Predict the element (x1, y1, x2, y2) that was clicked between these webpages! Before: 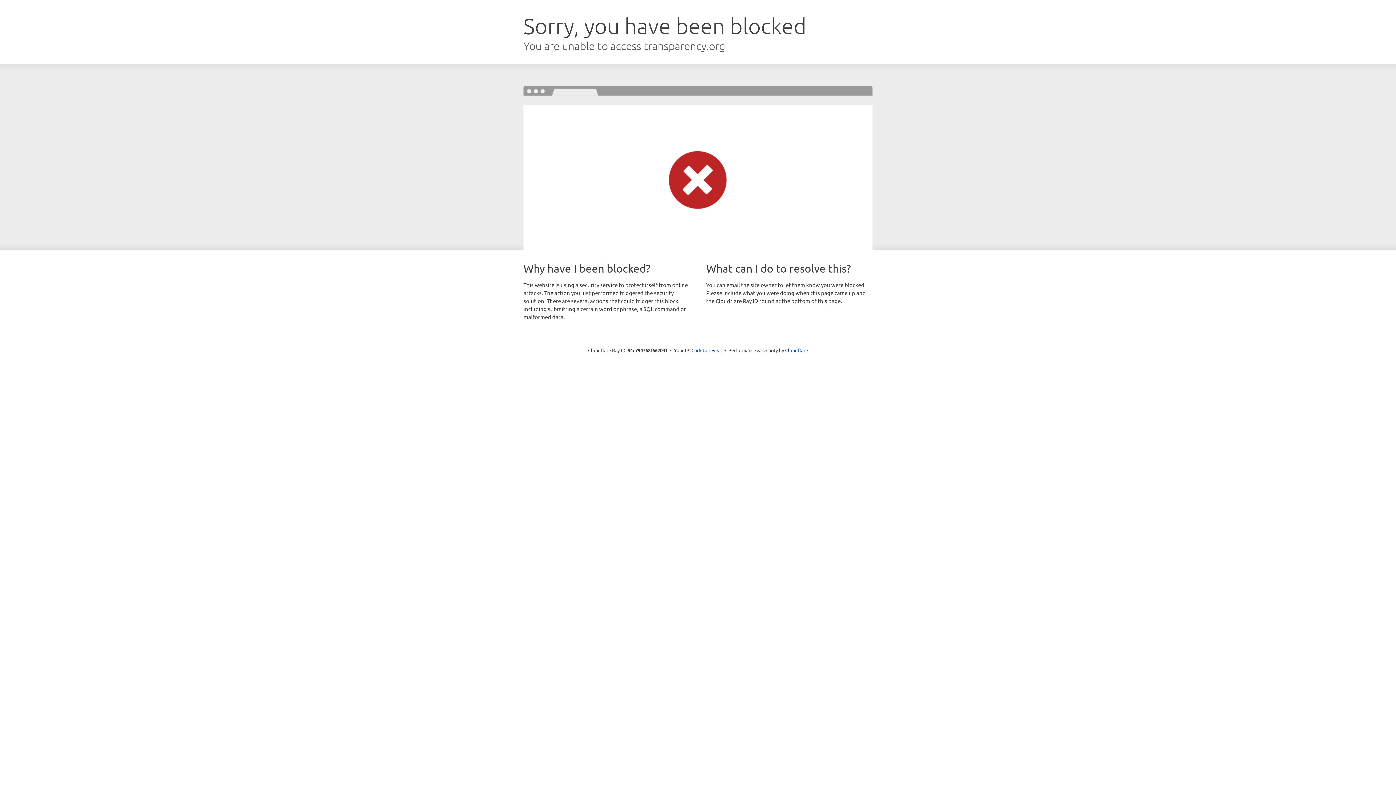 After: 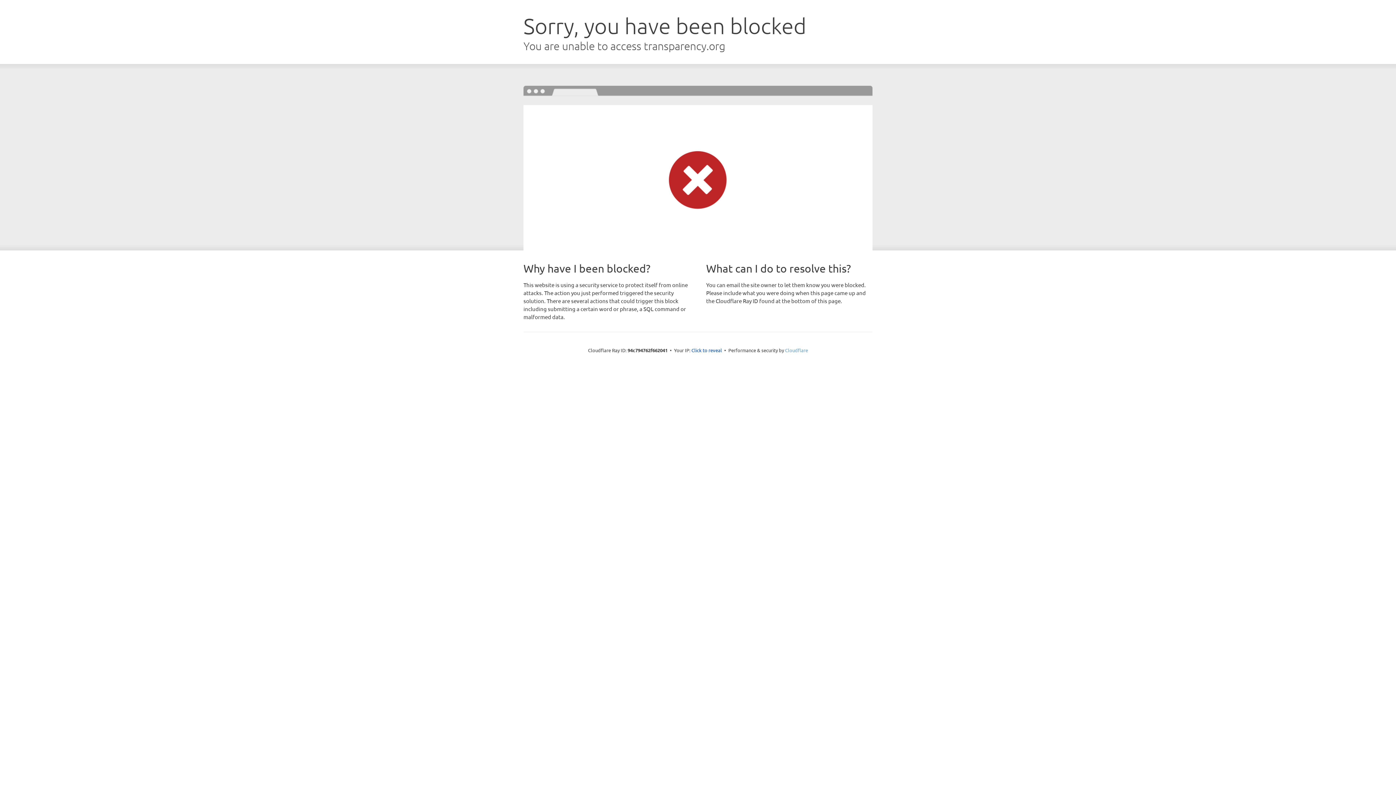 Action: bbox: (785, 347, 808, 353) label: Cloudflare